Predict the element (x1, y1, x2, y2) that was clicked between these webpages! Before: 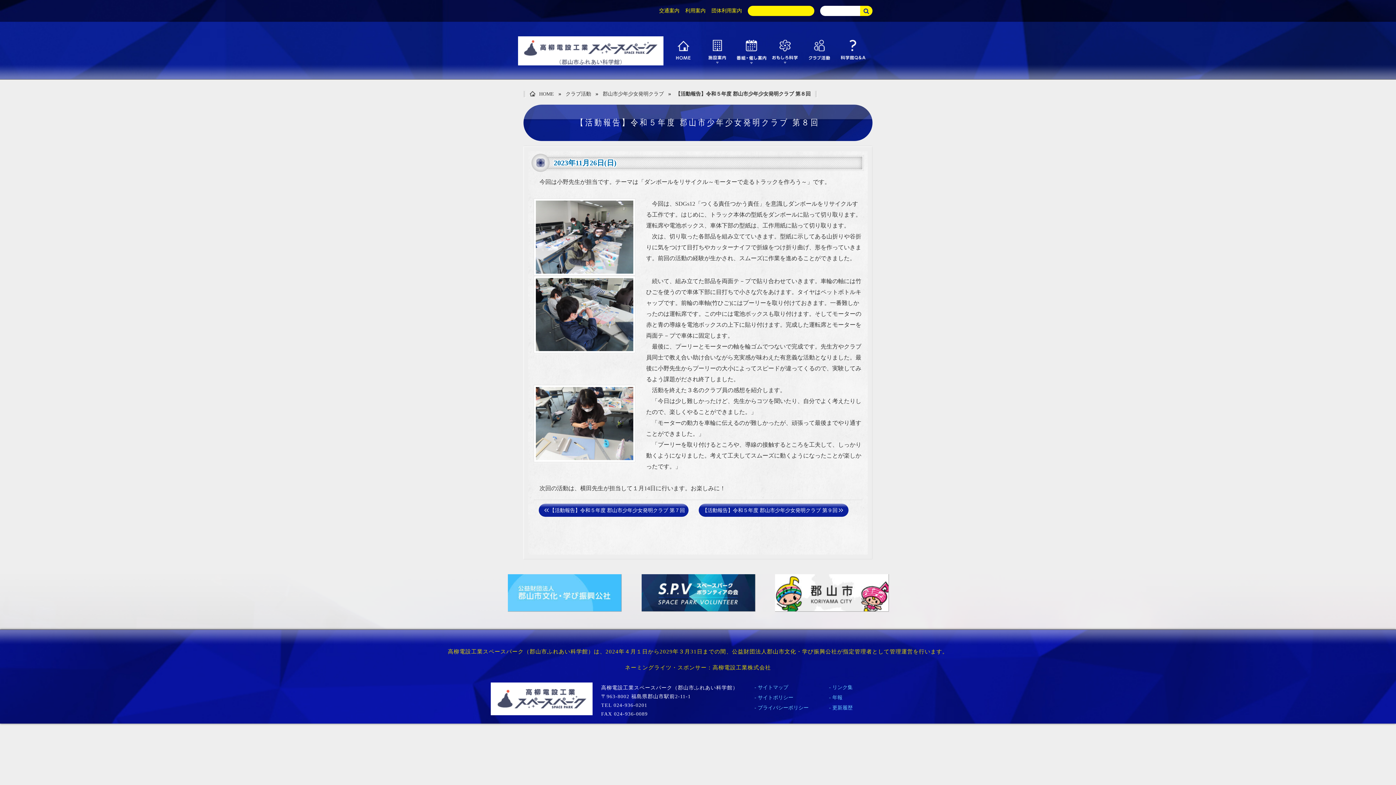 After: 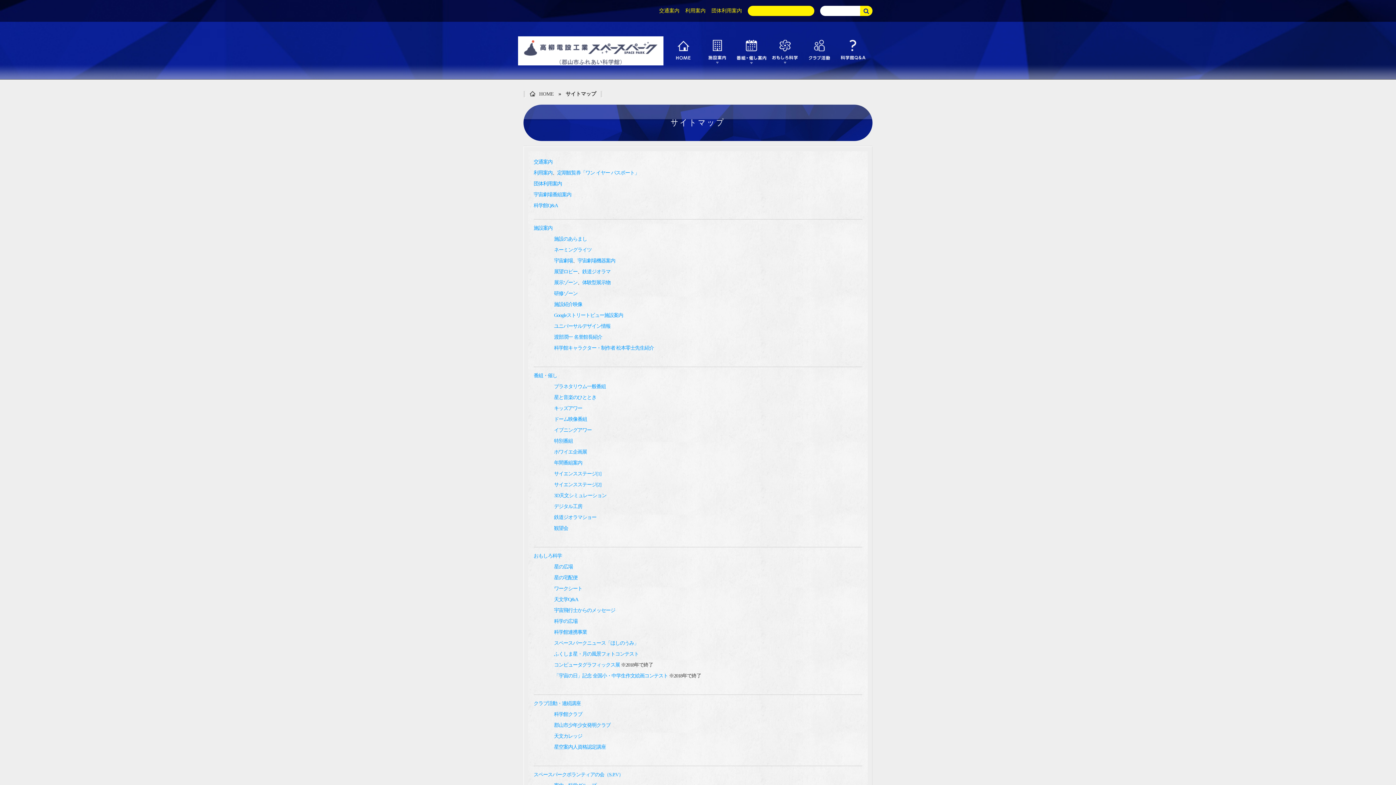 Action: label: サイトマップ bbox: (757, 685, 788, 690)